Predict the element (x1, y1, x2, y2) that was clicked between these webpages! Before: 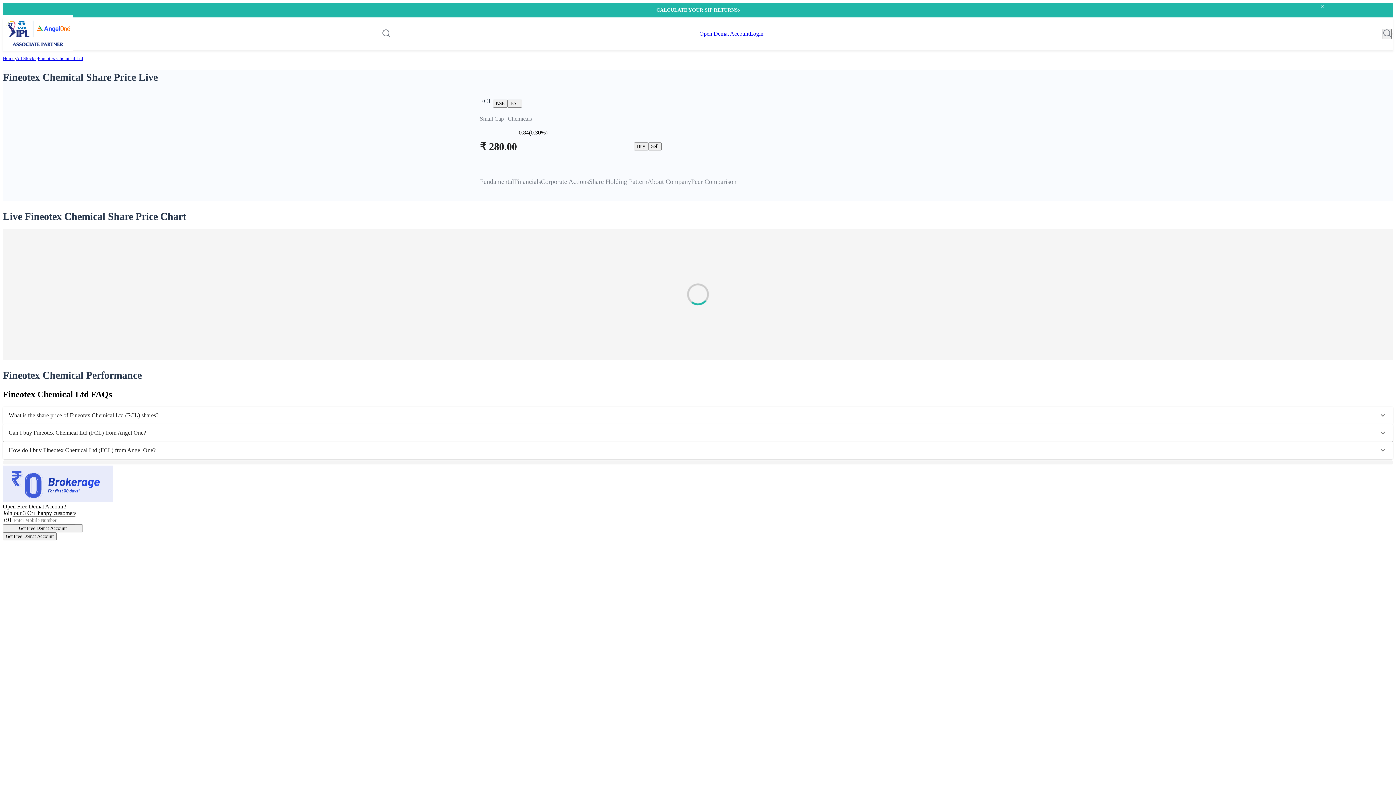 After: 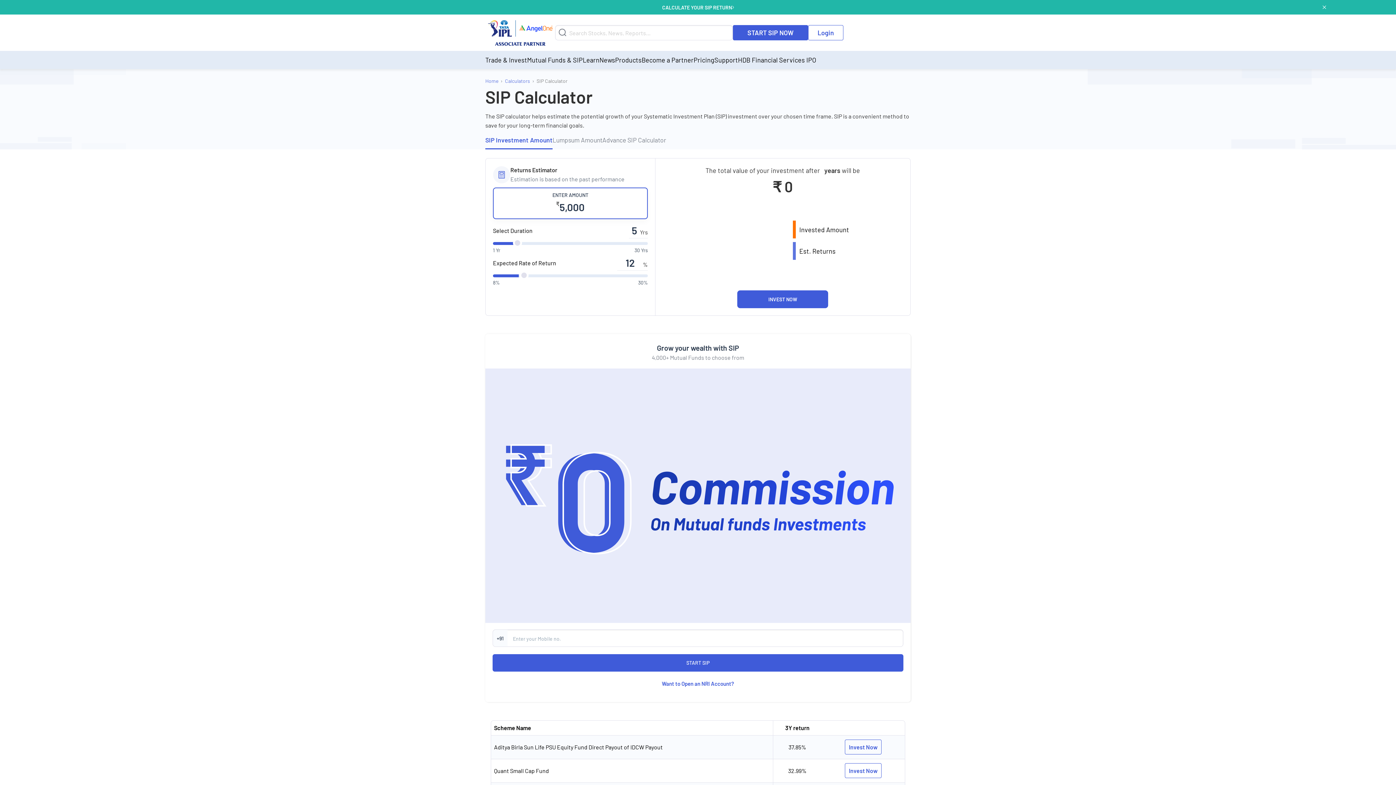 Action: bbox: (656, 7, 739, 13) label: CALCULATE YOUR SIP RETURNS